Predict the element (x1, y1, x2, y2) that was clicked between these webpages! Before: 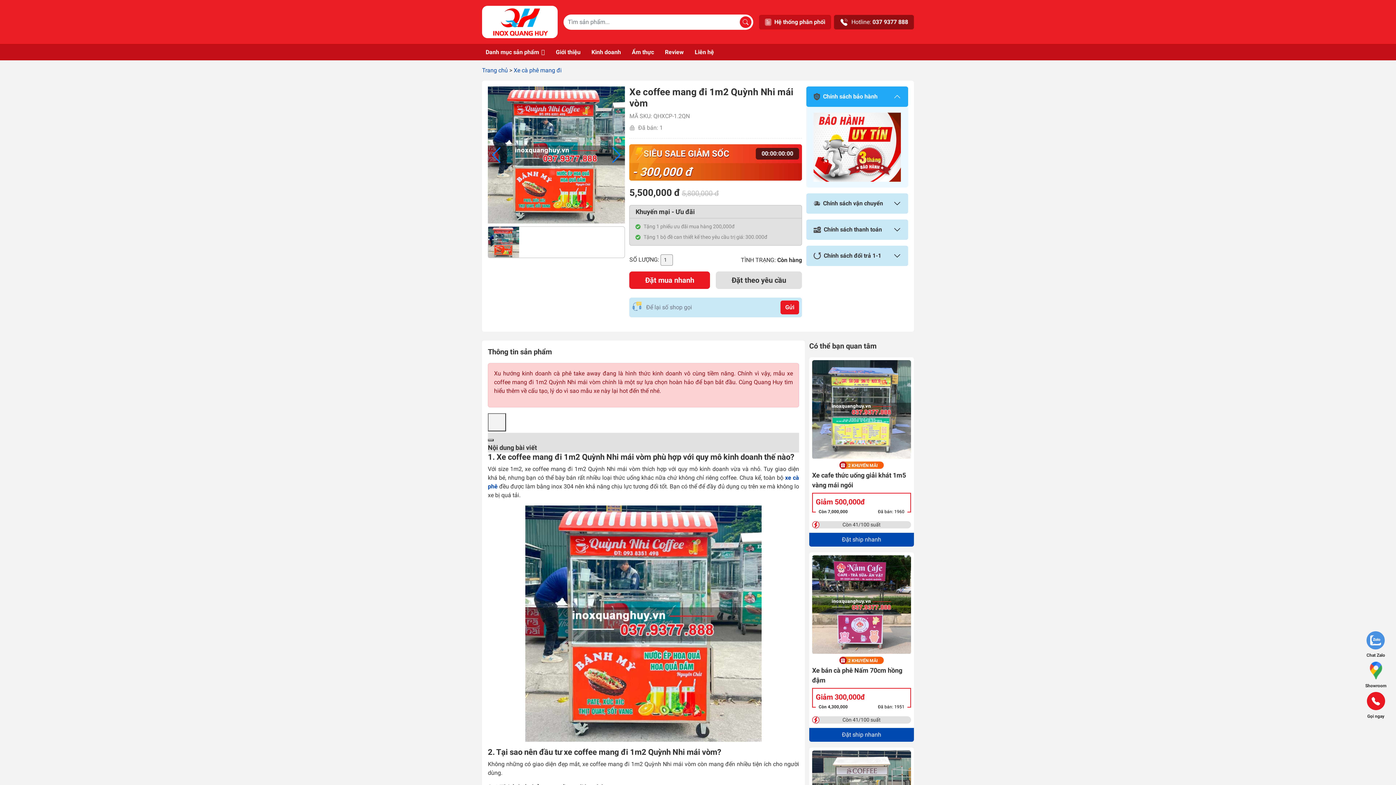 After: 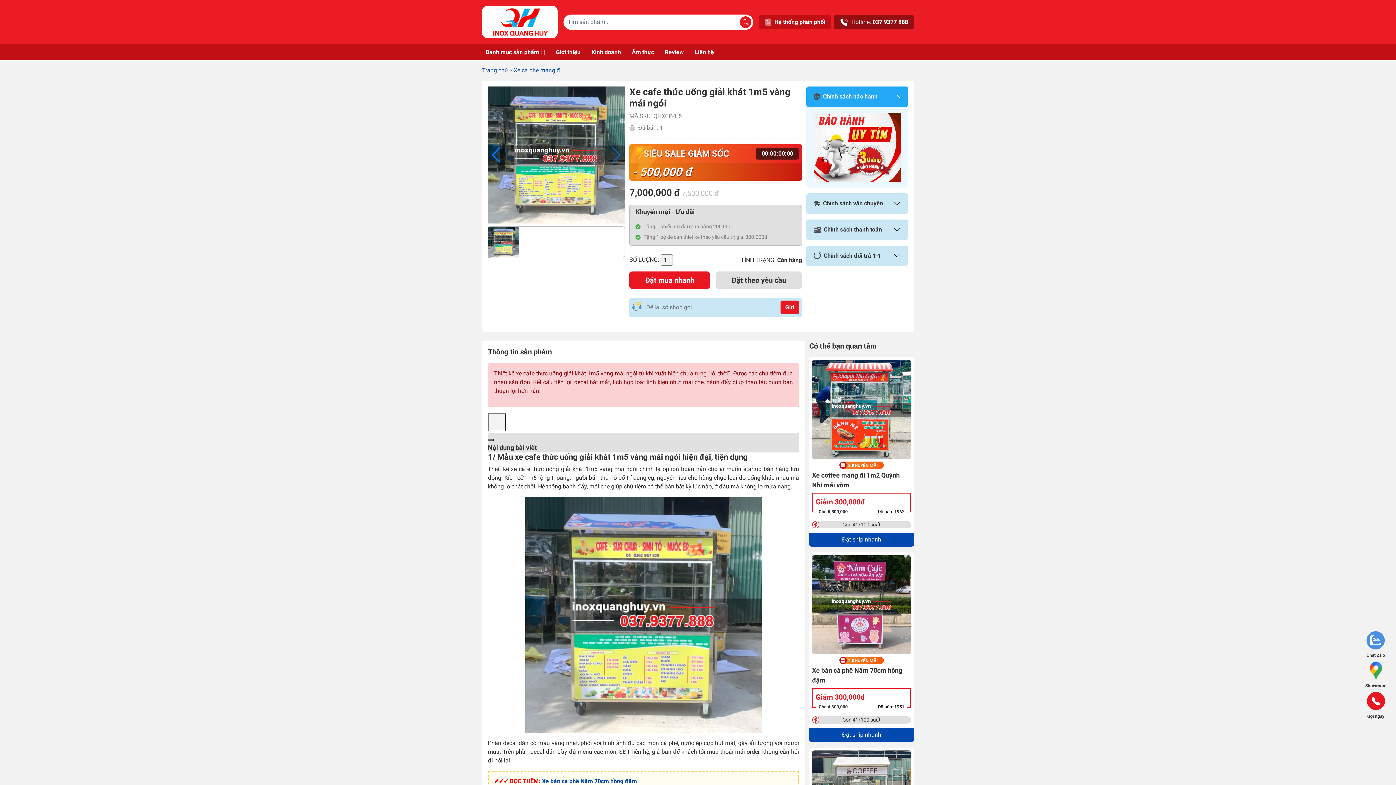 Action: label: Xe cafe thức uống giải khát 1m5 vàng mái ngói bbox: (812, 360, 911, 458)